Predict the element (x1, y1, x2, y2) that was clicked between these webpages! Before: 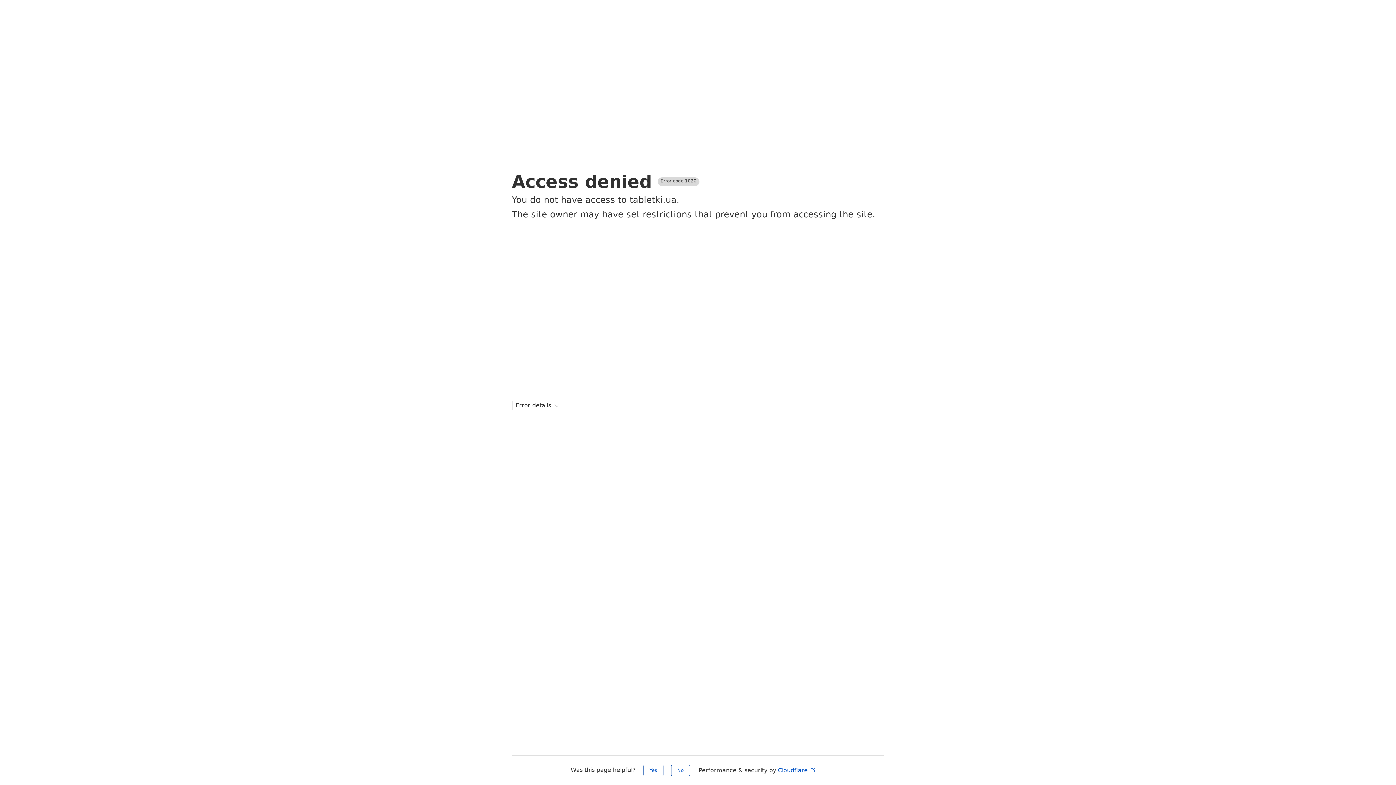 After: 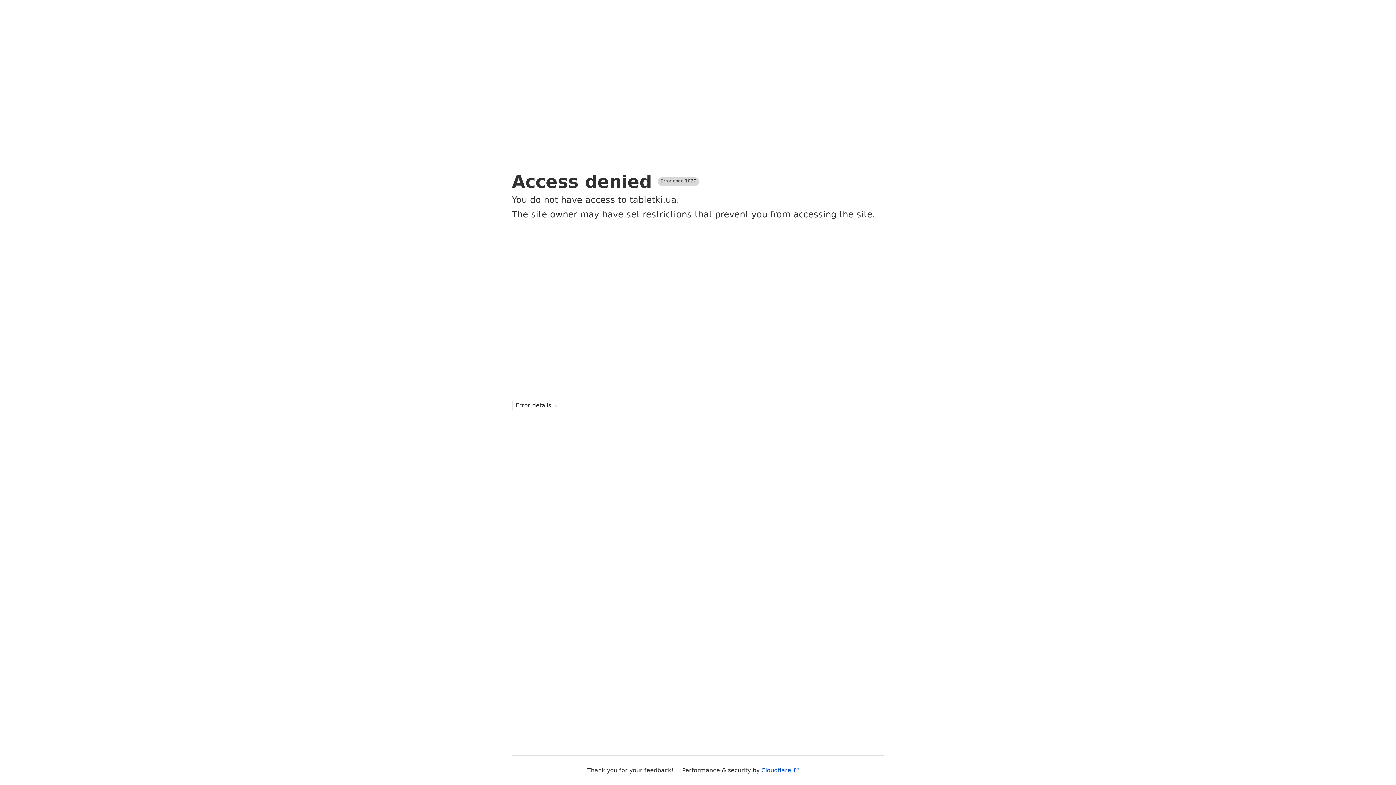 Action: bbox: (643, 765, 663, 776) label: Yes